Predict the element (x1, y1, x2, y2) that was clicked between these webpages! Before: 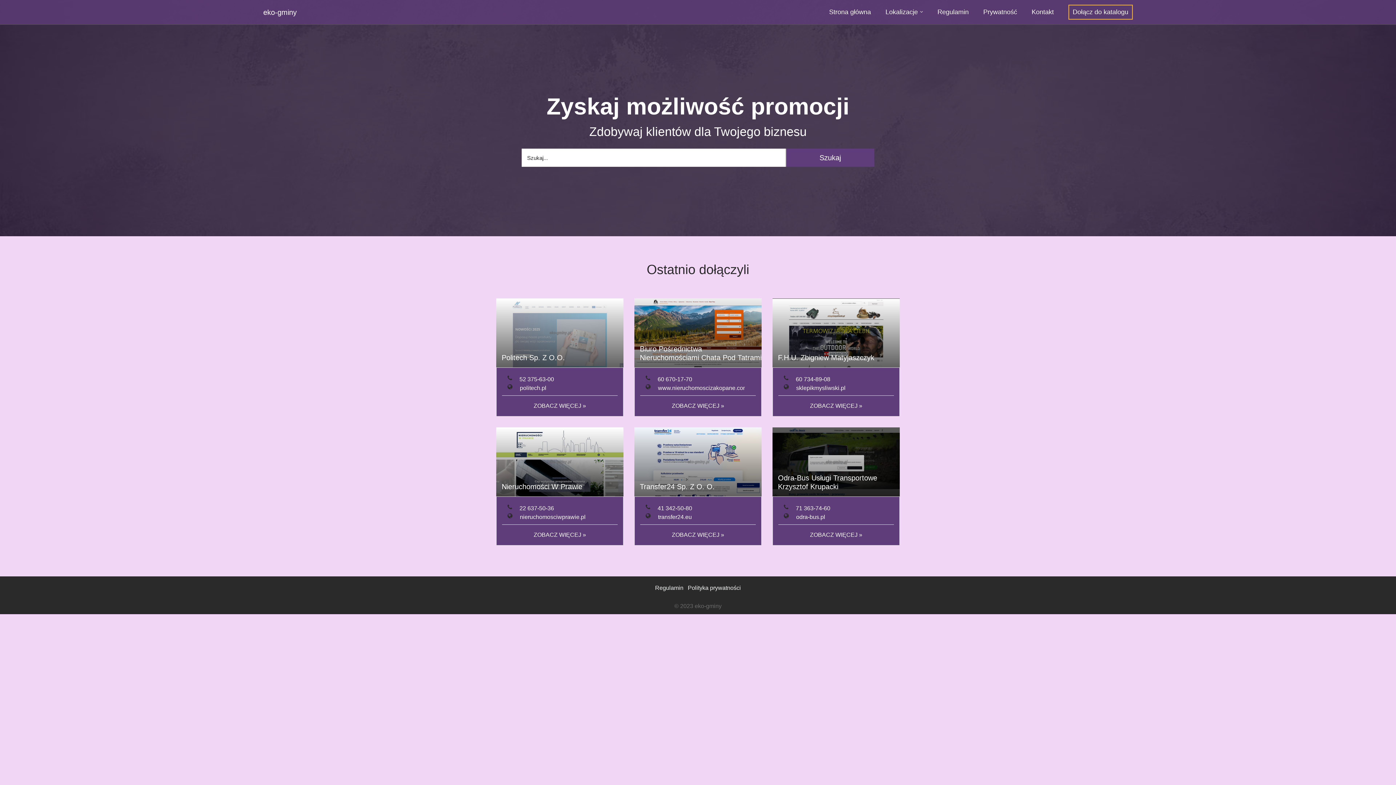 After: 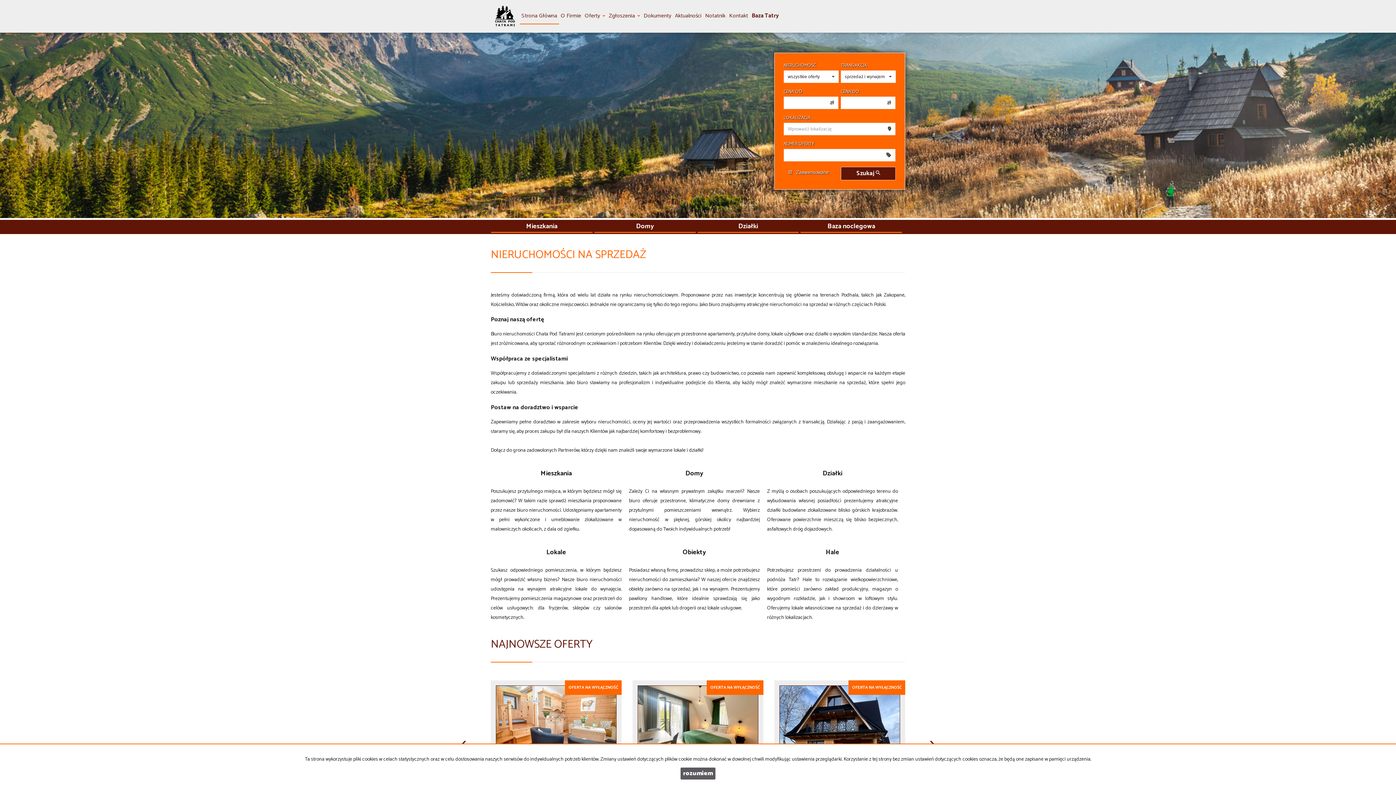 Action: label: www.nieruchomoscizakopane.com.pl bbox: (658, 383, 754, 392)